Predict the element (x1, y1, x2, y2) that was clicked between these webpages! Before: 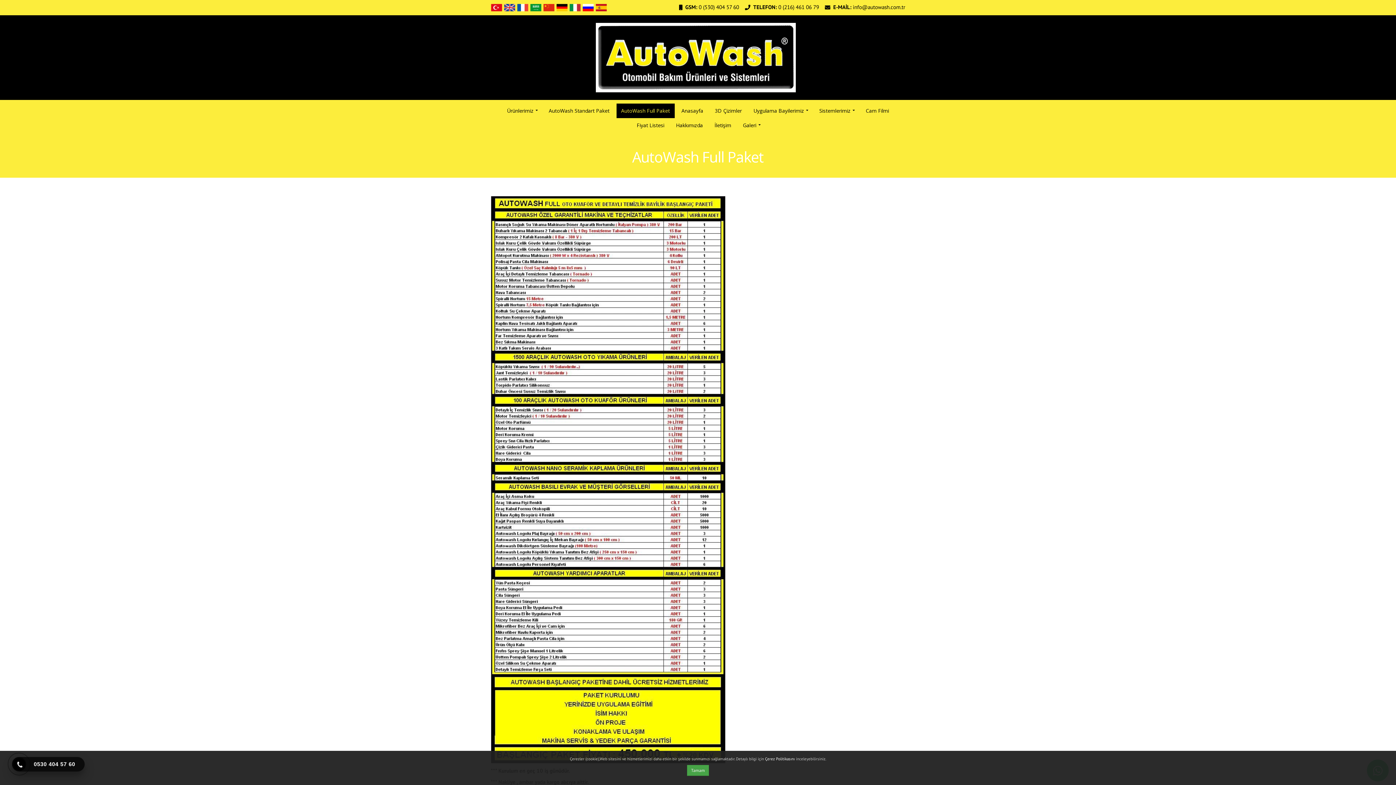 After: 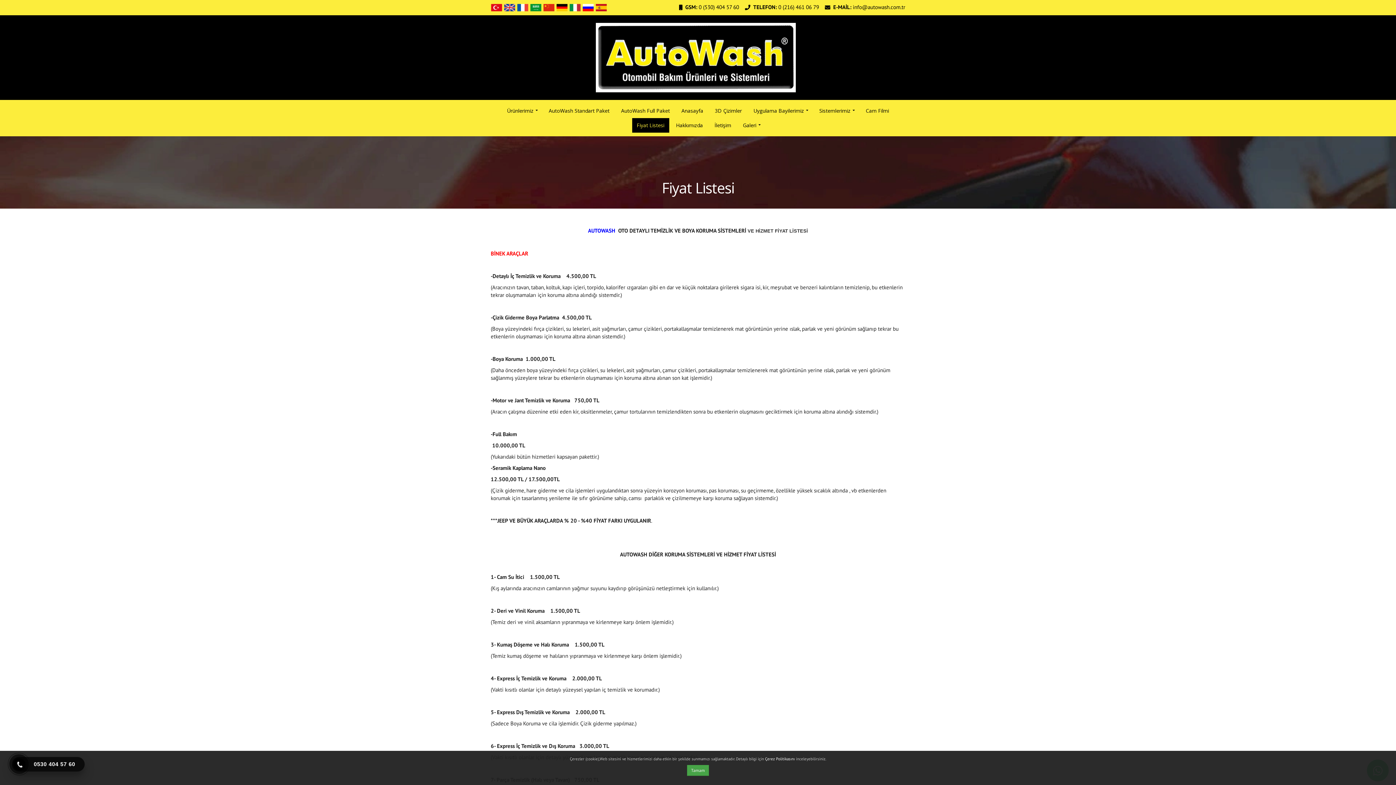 Action: bbox: (632, 118, 669, 132) label: Fiyat Listesi